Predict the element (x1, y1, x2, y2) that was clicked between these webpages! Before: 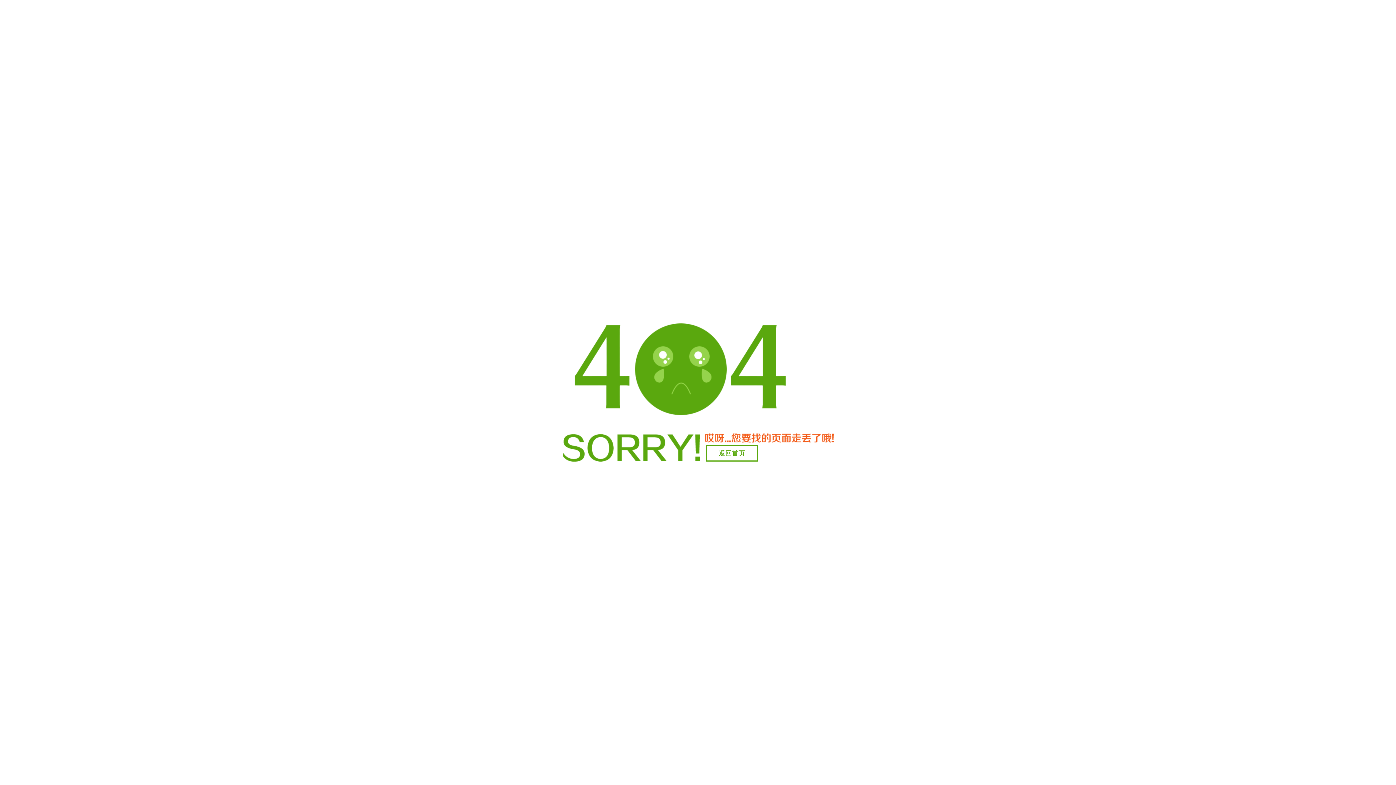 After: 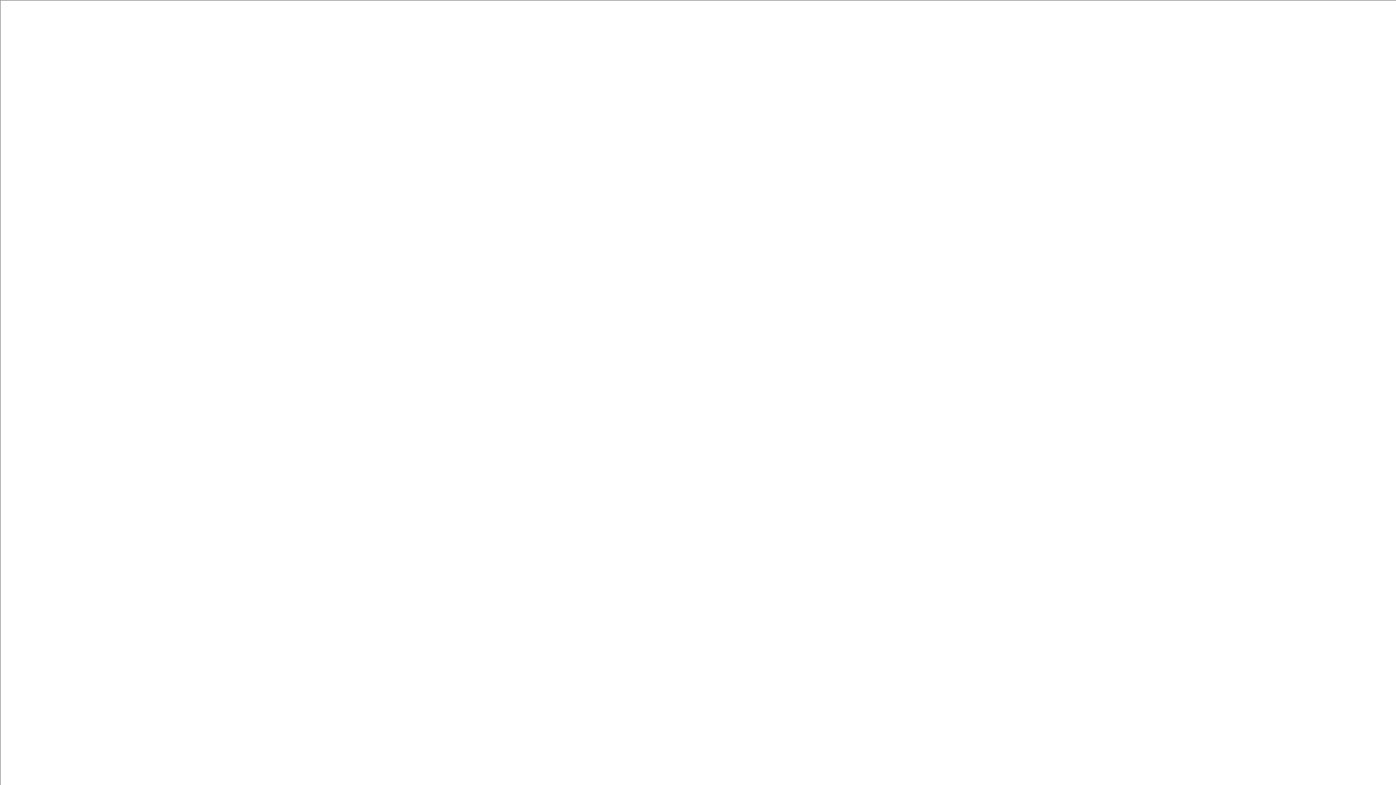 Action: bbox: (706, 445, 758, 461) label: 返回首页